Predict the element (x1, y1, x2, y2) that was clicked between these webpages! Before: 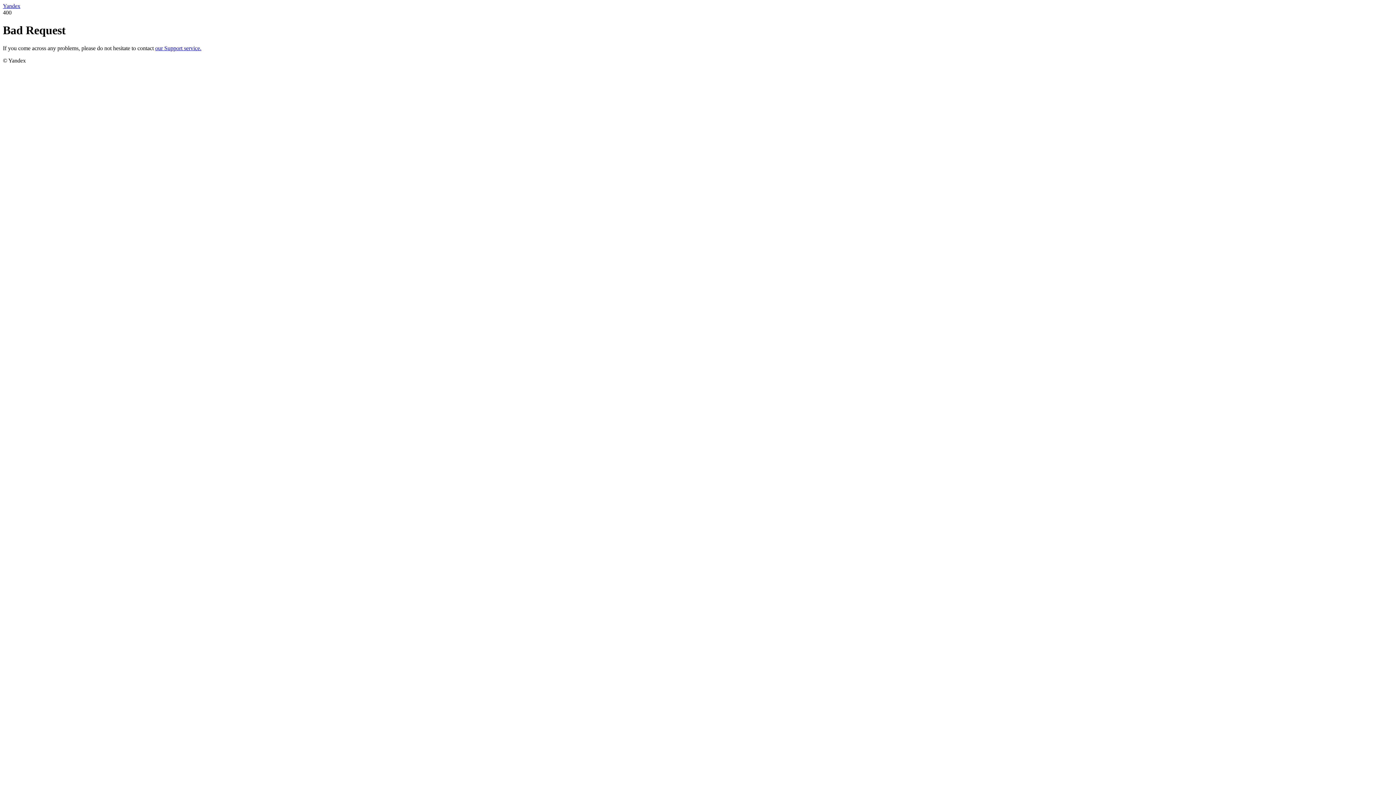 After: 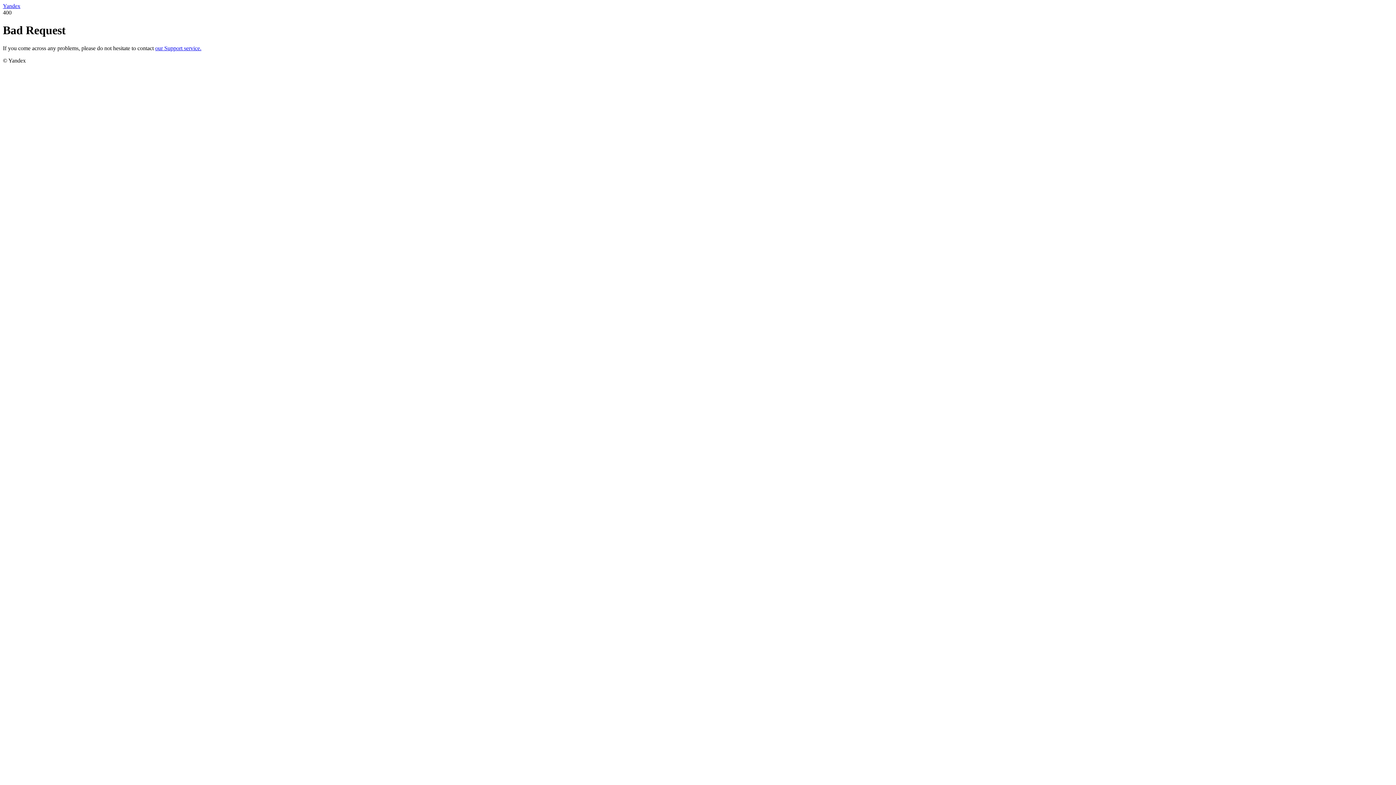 Action: label: Yandex bbox: (2, 2, 20, 9)